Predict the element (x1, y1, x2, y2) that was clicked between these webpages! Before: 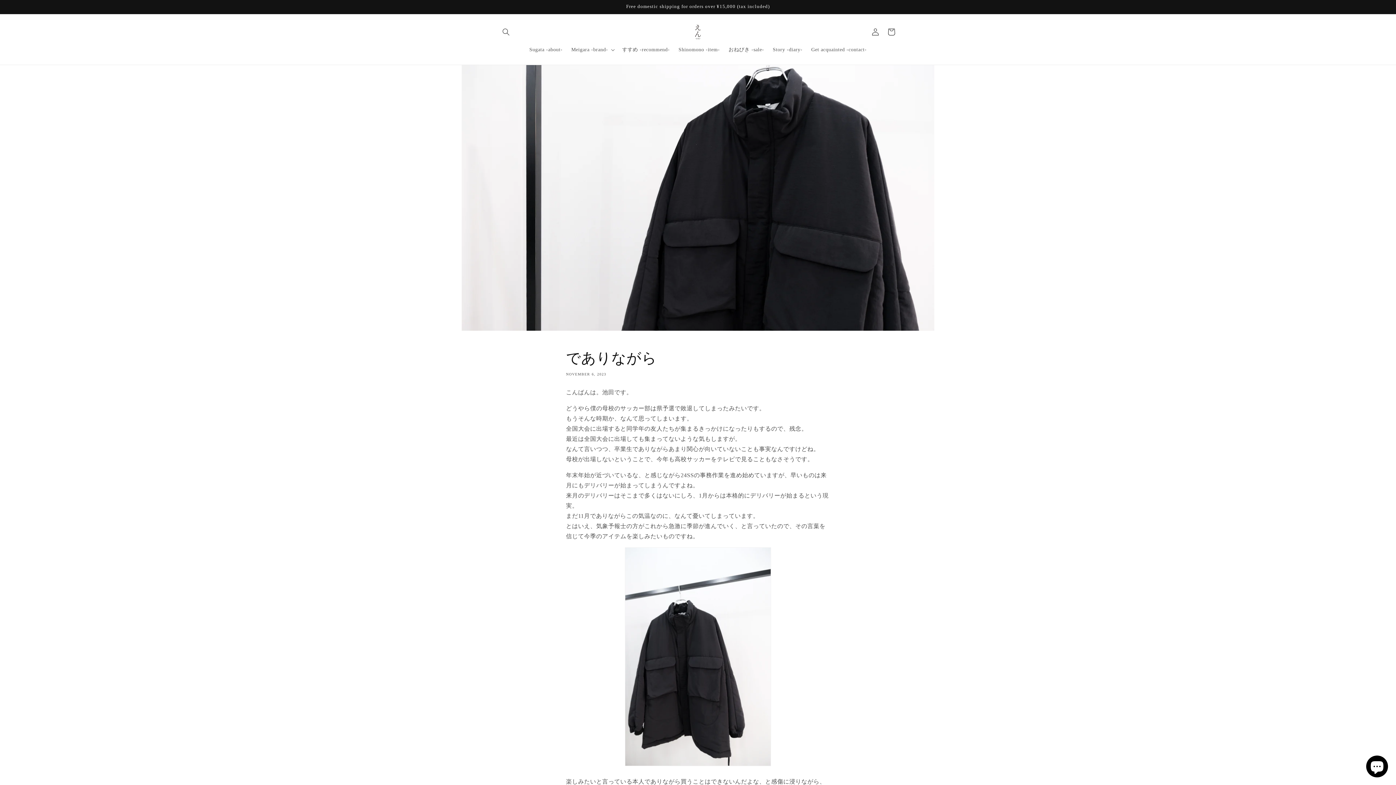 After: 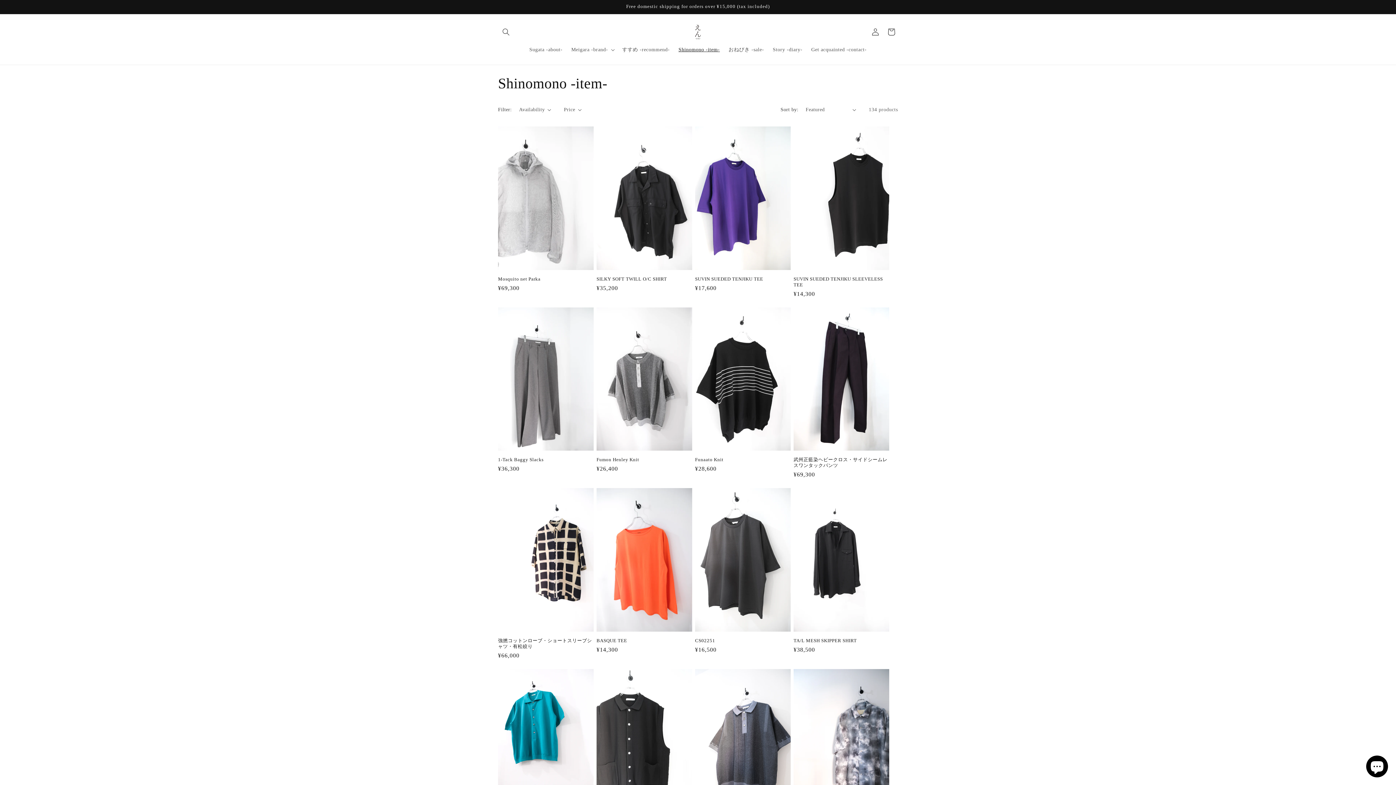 Action: label: Shinomono -item- bbox: (674, 42, 724, 57)